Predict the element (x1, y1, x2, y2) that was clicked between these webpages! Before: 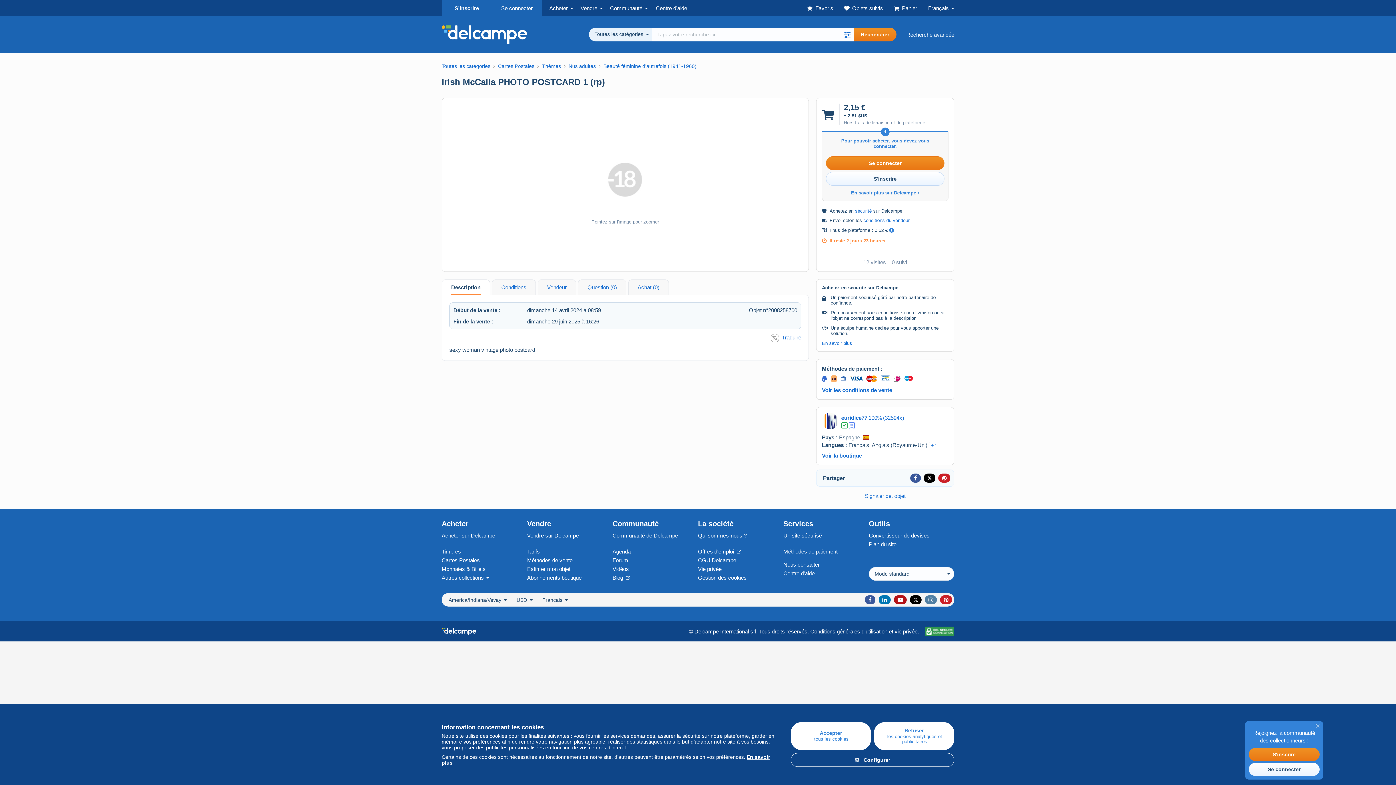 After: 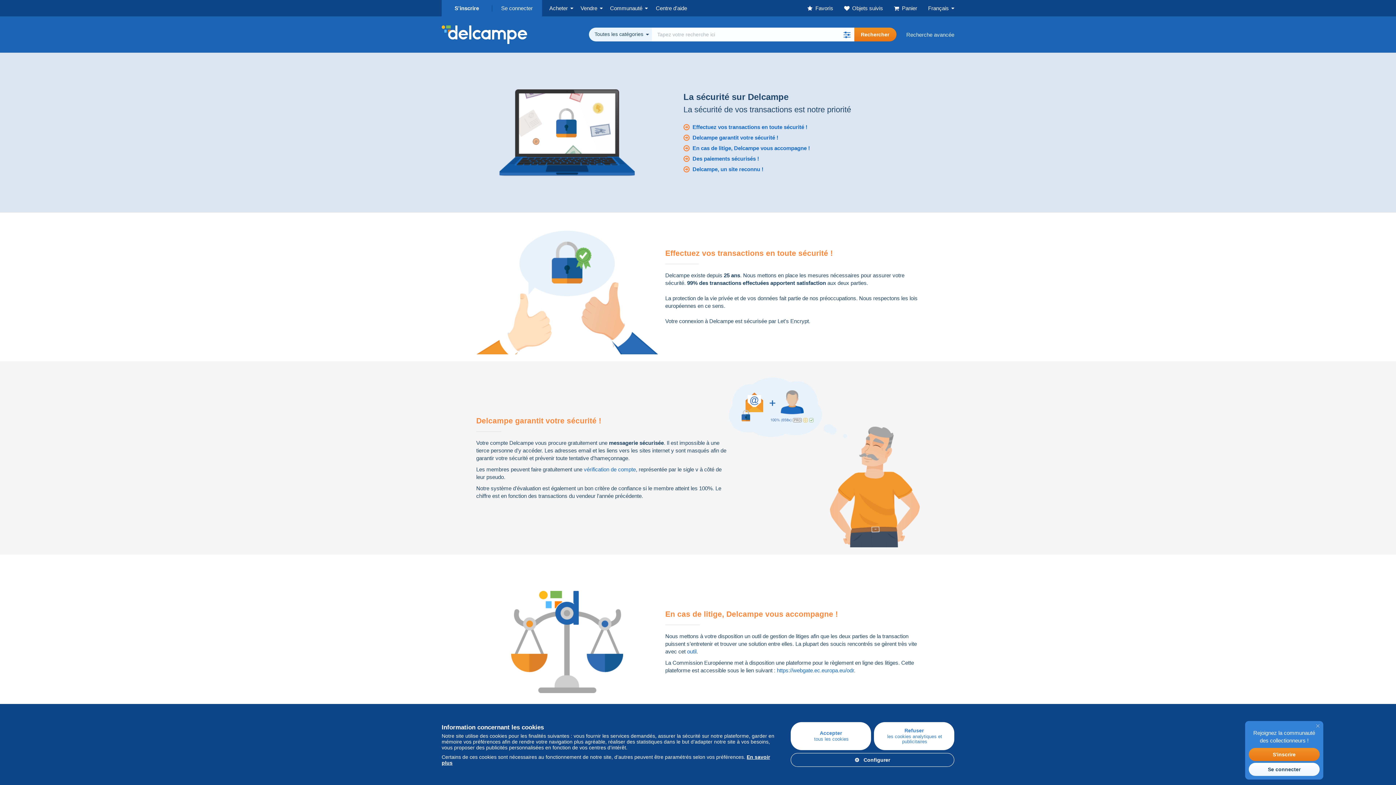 Action: label: sécurité bbox: (855, 208, 872, 213)